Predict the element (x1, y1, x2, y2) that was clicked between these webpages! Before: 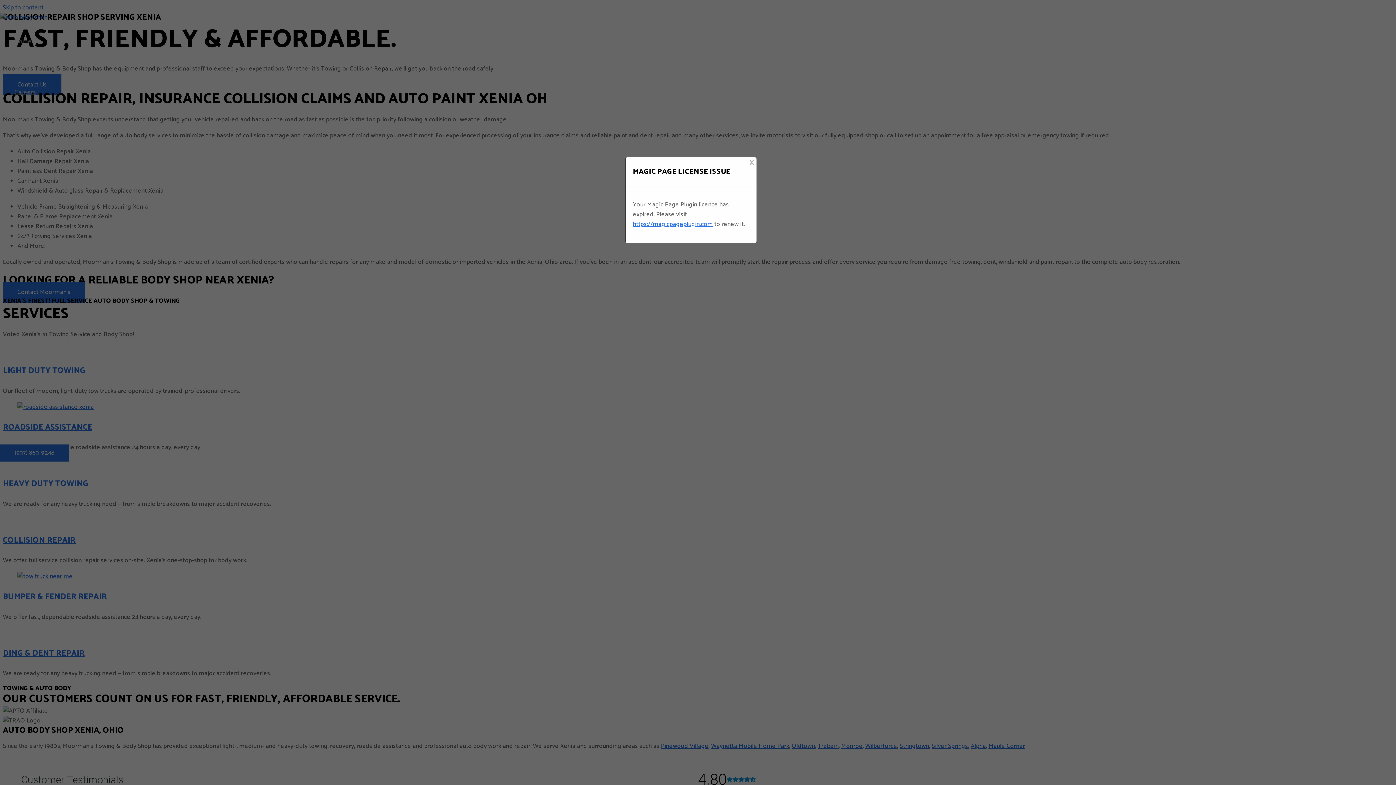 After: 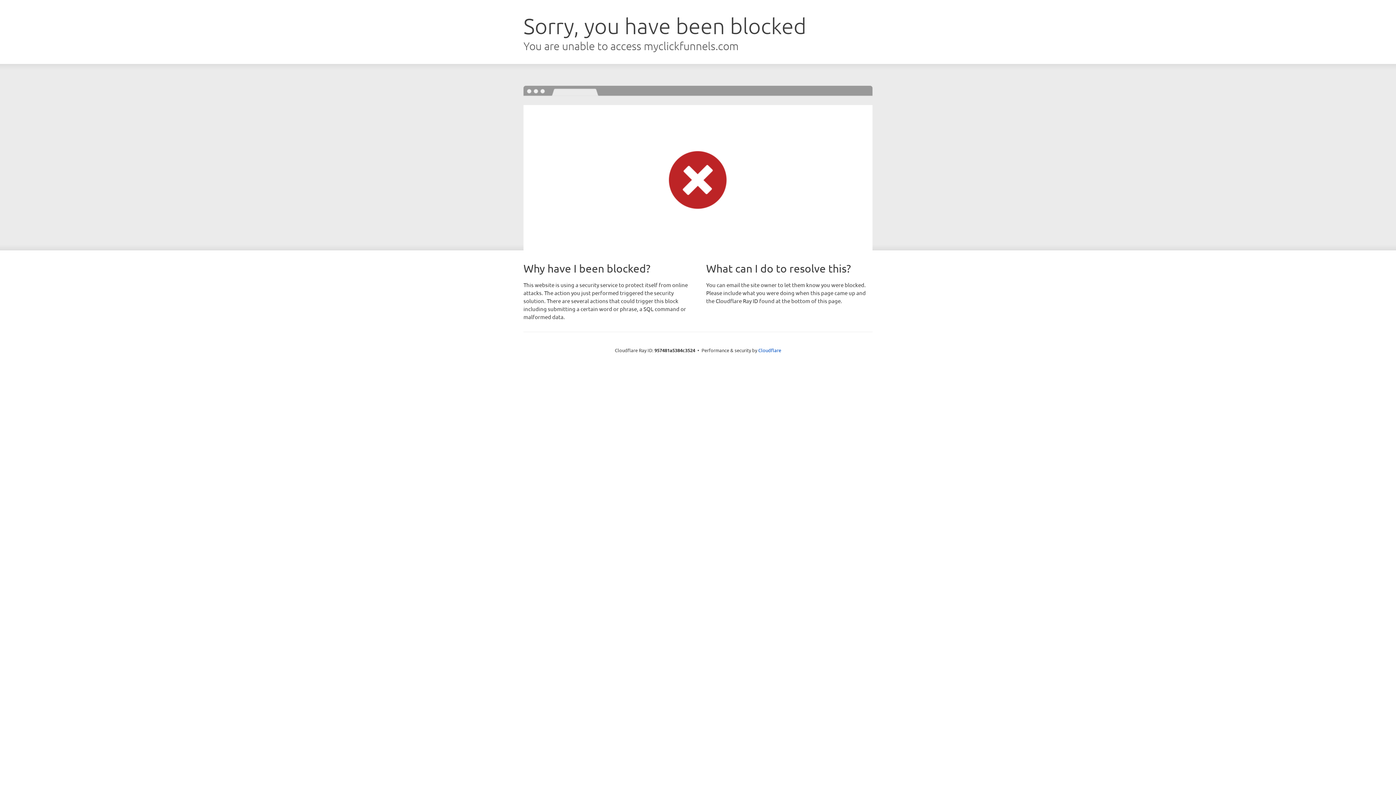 Action: bbox: (633, 219, 713, 229) label: https://magicpageplugin.com